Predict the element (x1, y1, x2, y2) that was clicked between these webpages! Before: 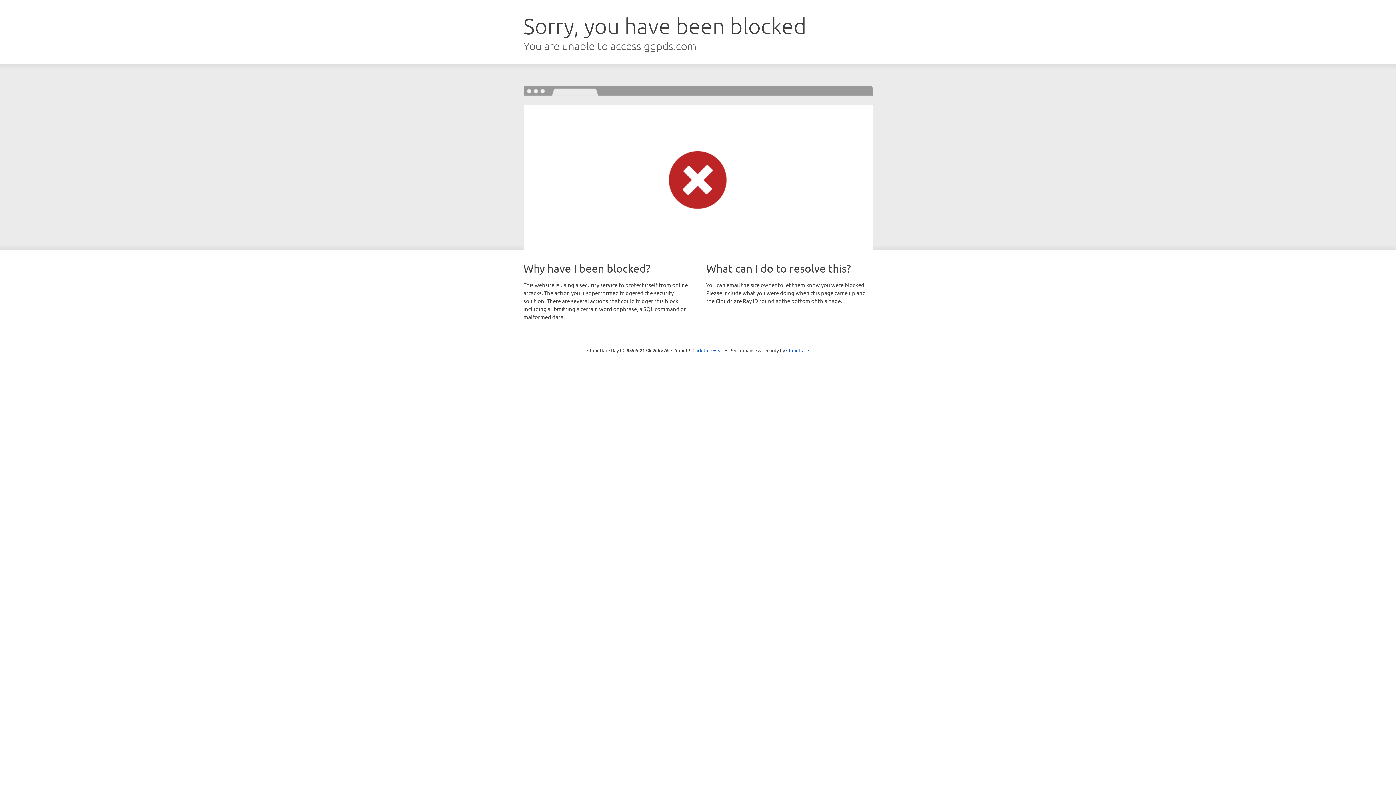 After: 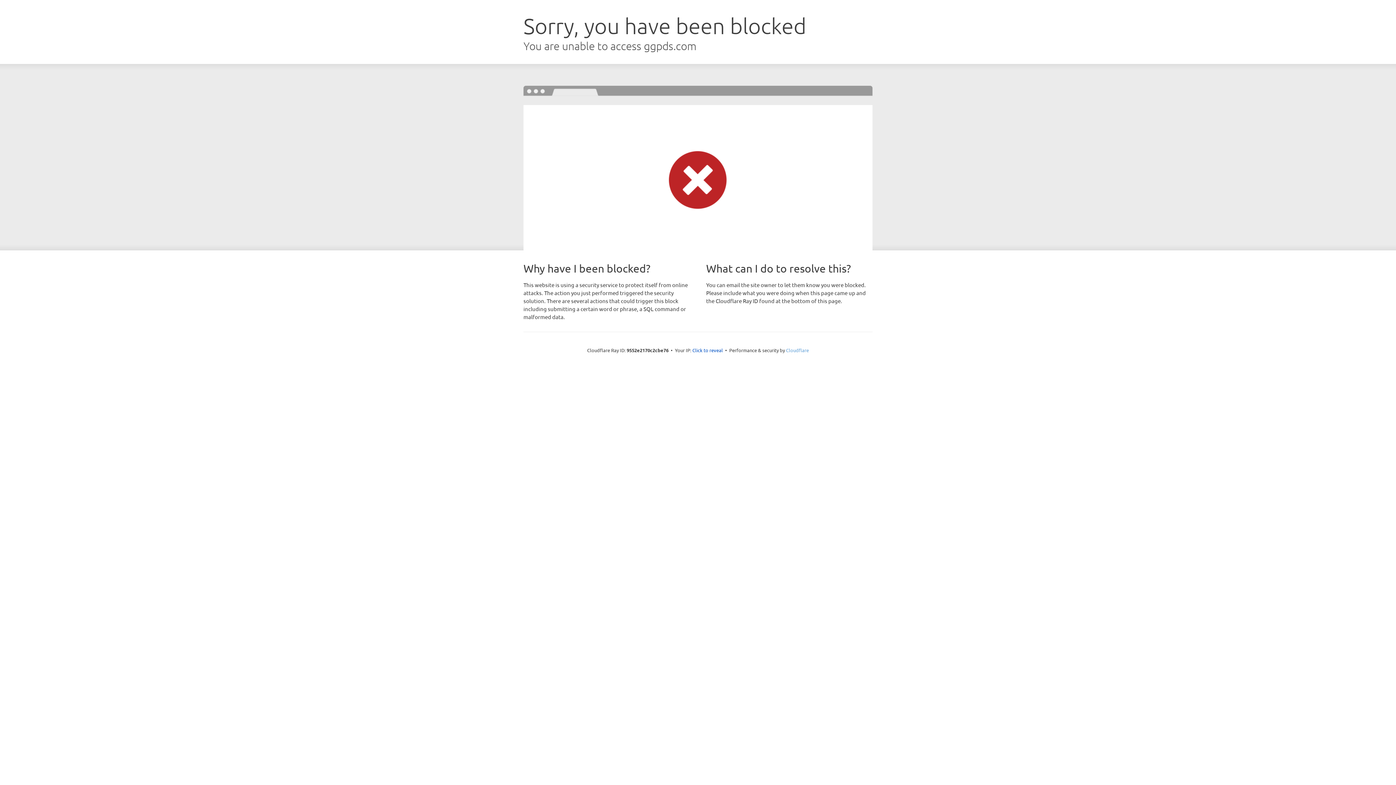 Action: label: Cloudflare bbox: (786, 347, 809, 353)